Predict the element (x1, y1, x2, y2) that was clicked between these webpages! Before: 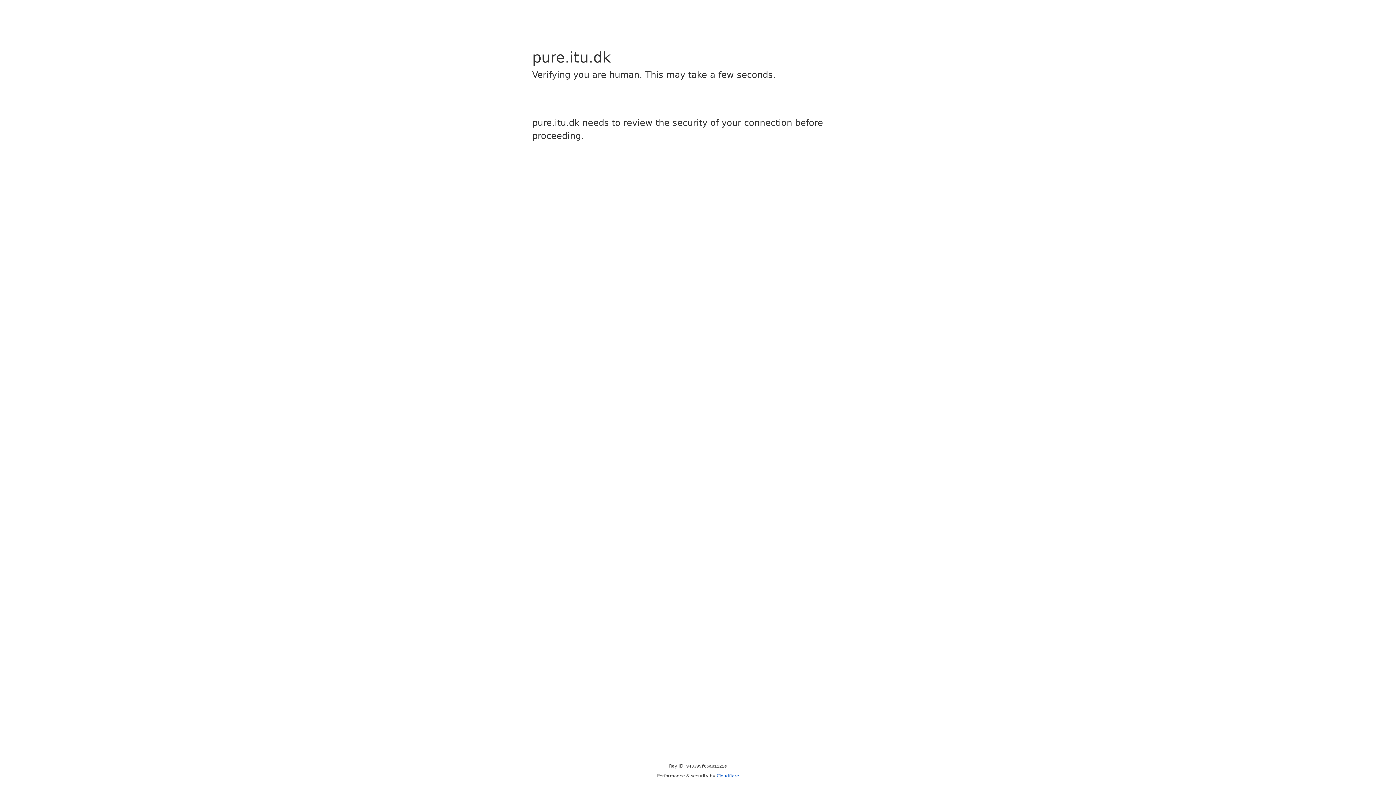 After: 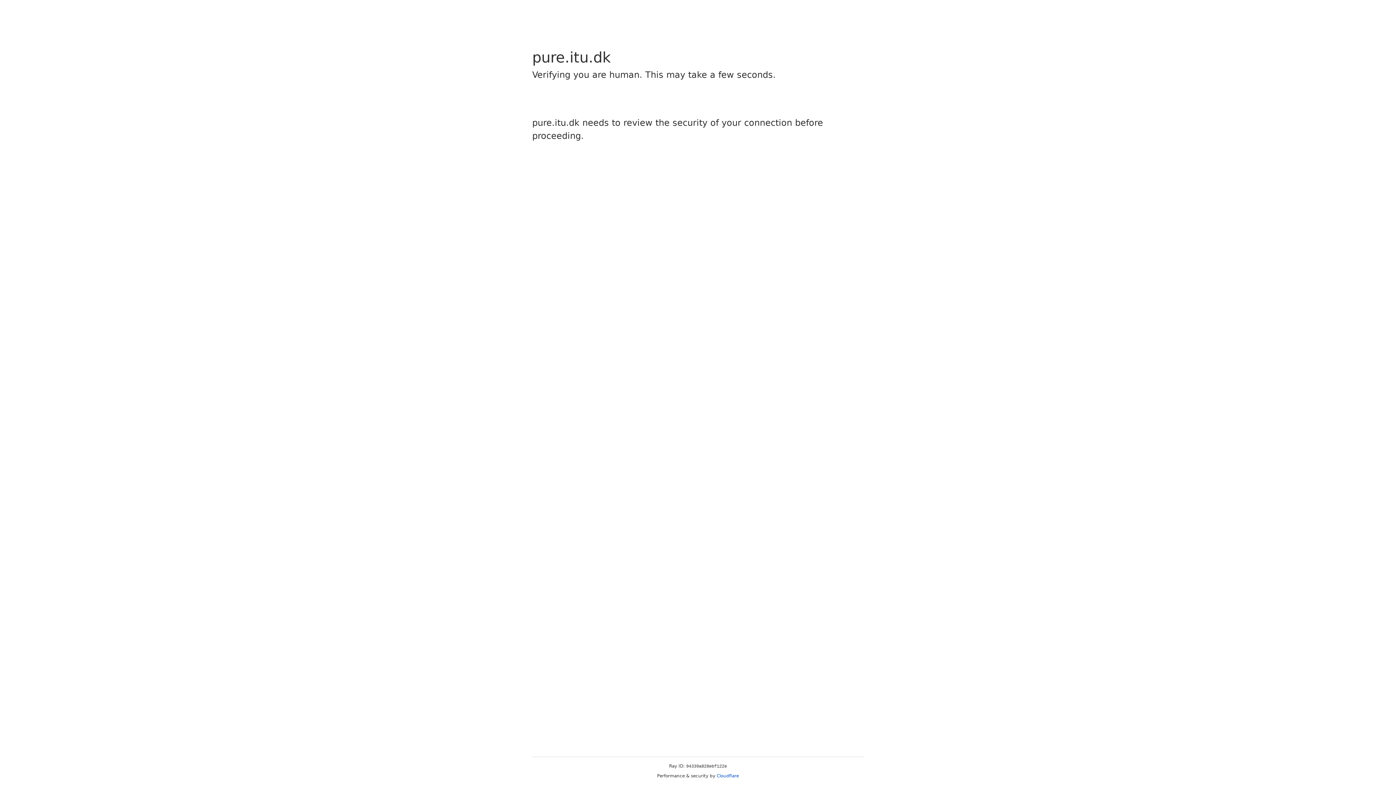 Action: label: Cloudflare bbox: (716, 773, 739, 778)